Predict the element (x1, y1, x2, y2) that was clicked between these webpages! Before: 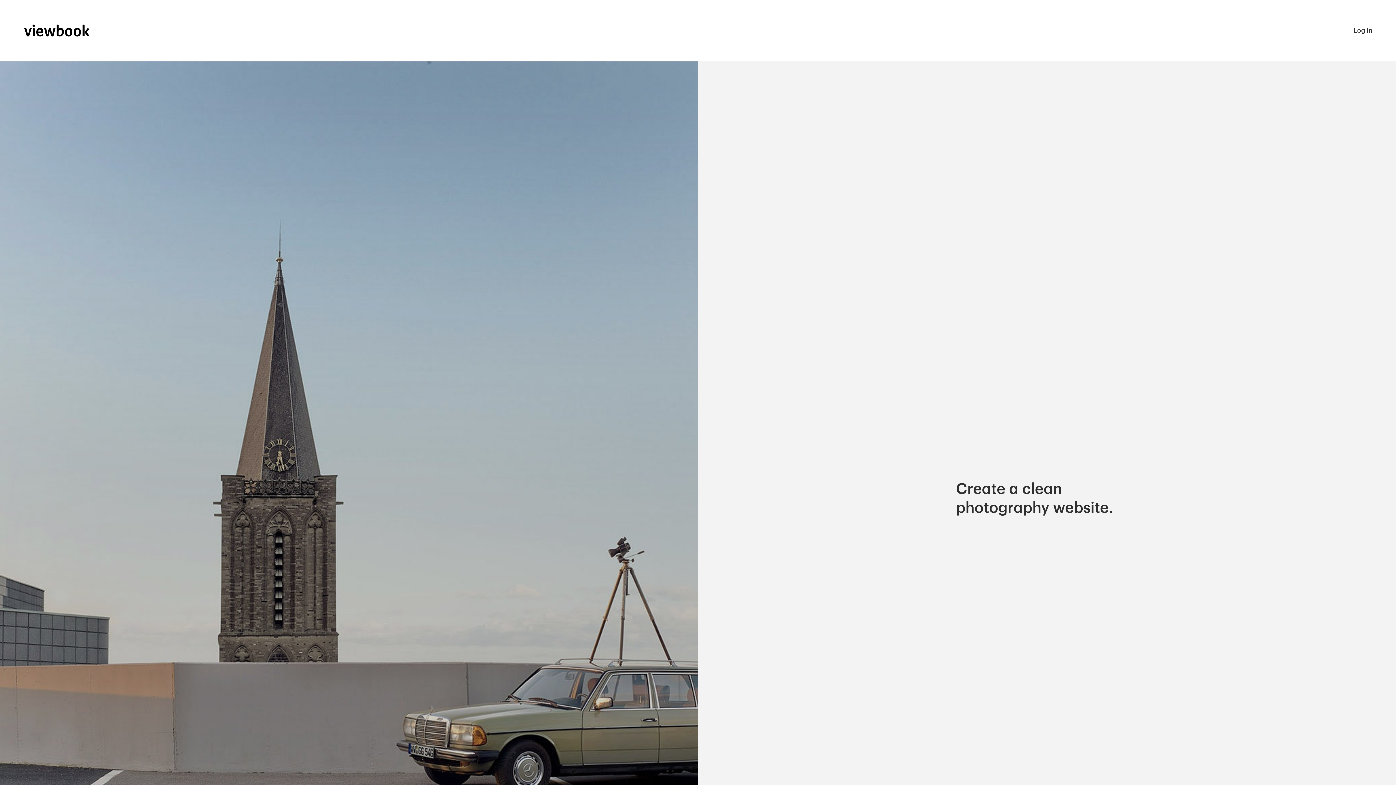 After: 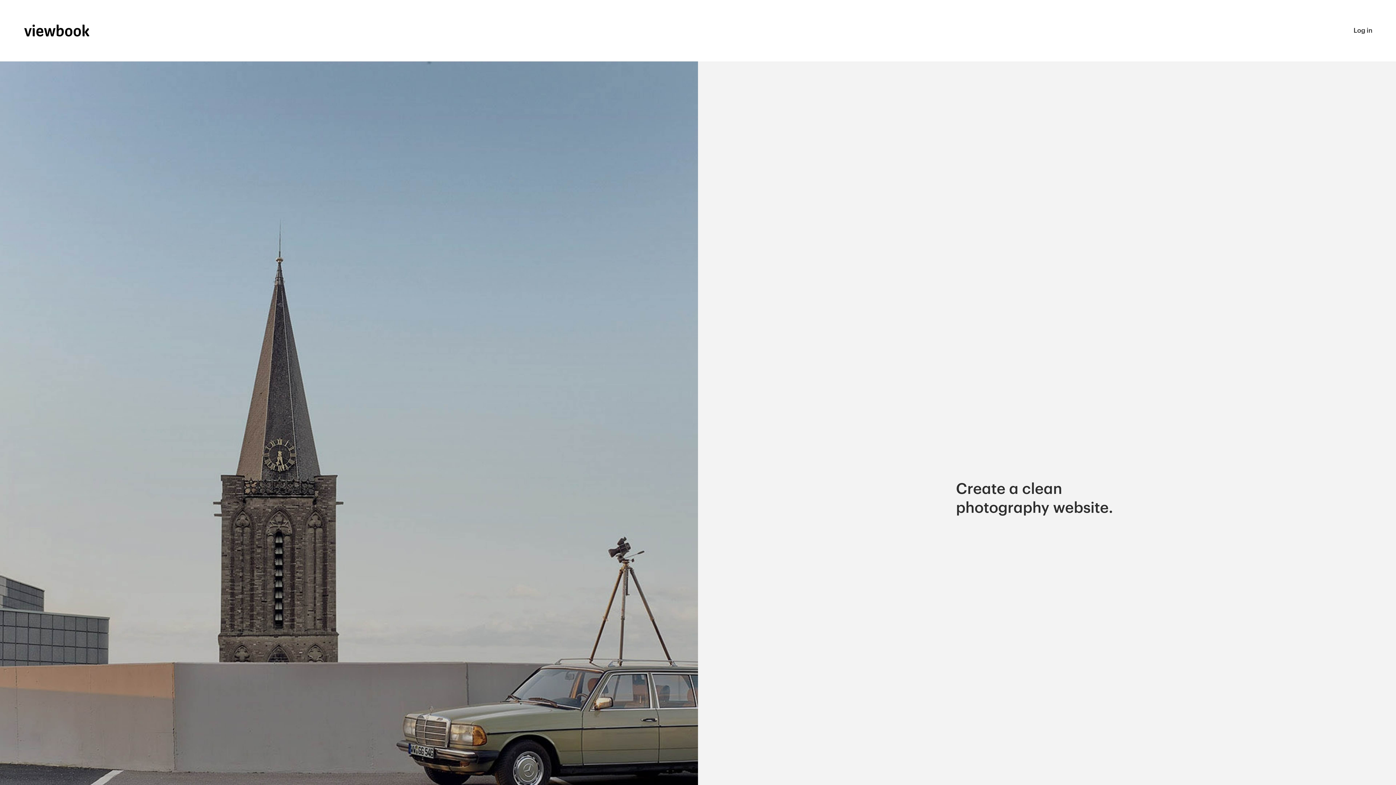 Action: bbox: (23, 24, 89, 37)